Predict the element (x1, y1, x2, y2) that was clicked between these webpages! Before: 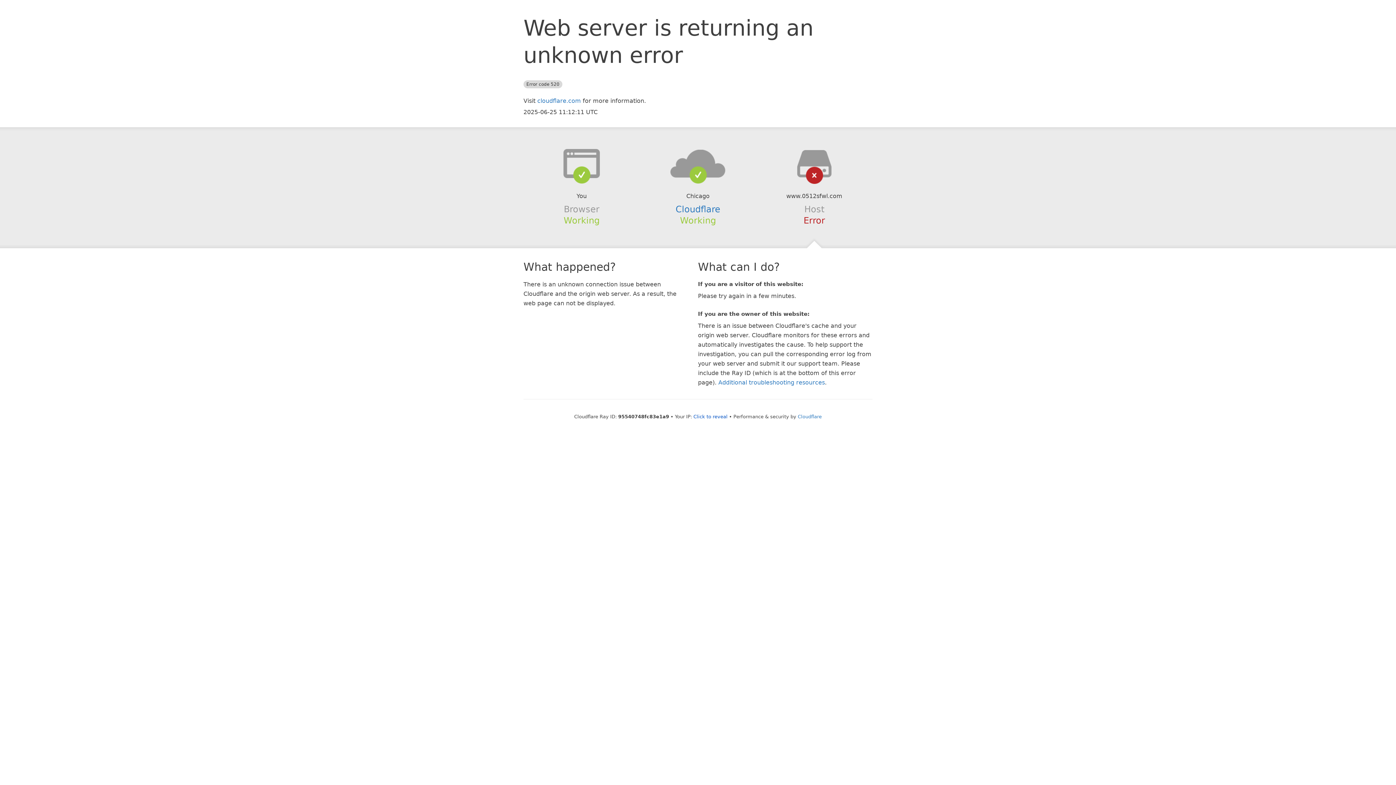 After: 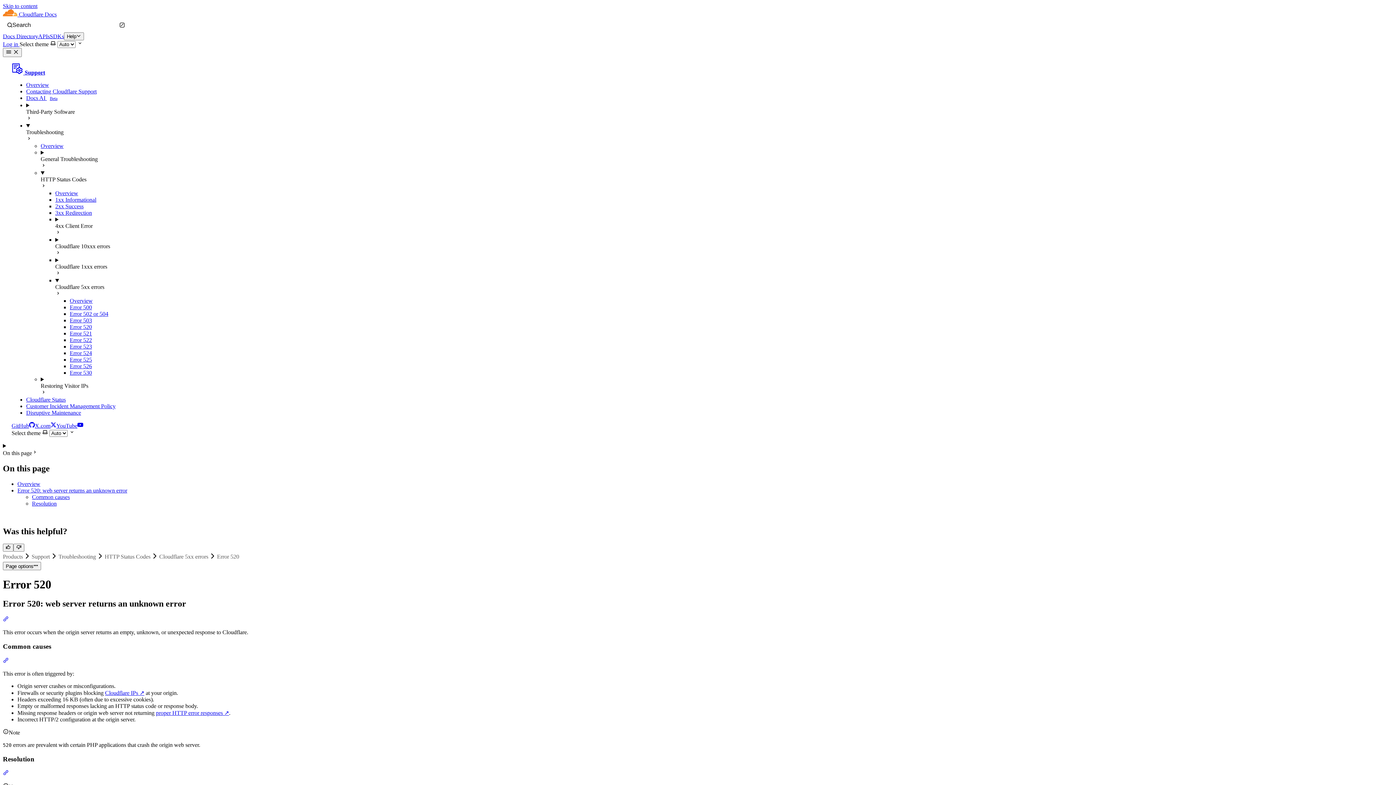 Action: label: Additional troubleshooting resources bbox: (718, 379, 825, 386)